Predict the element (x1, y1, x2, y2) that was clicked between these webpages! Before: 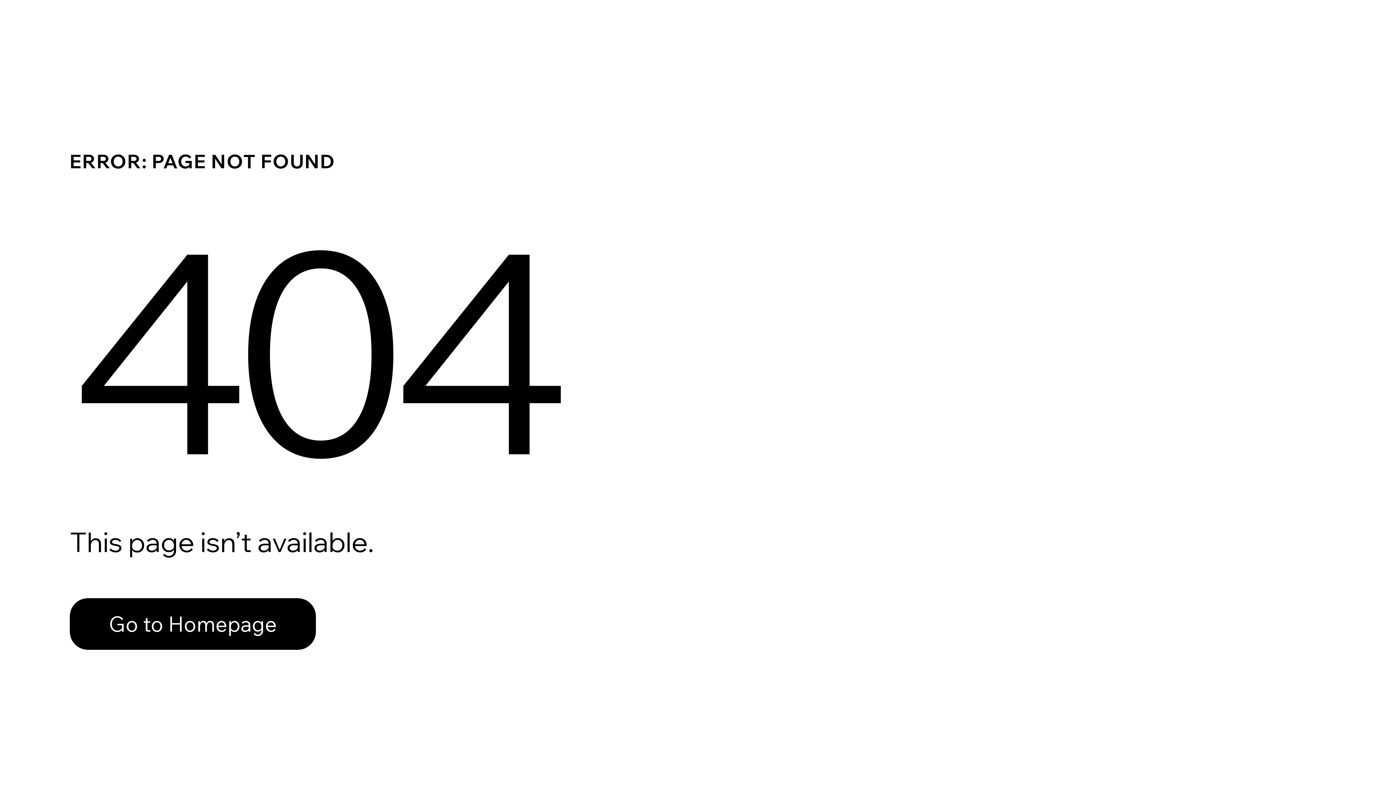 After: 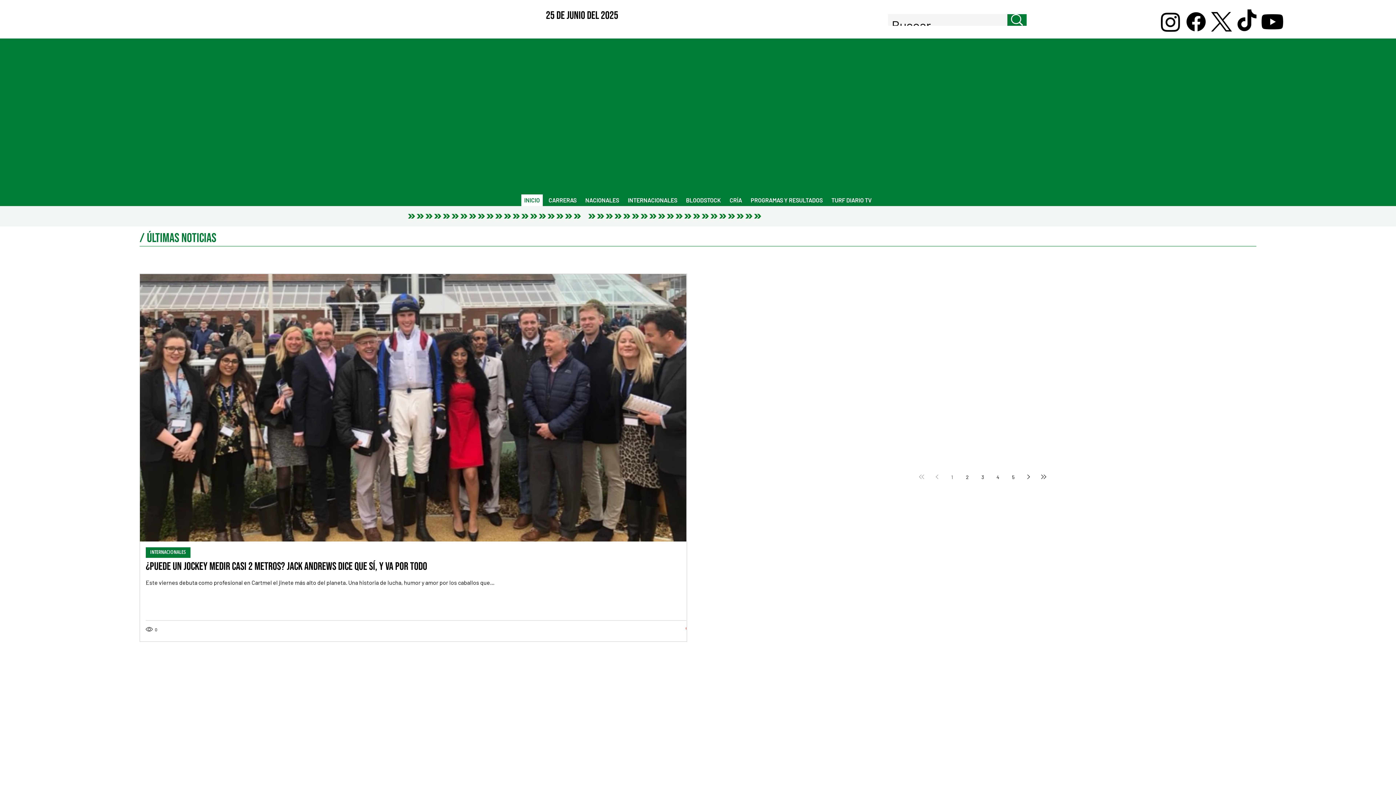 Action: bbox: (69, 598, 316, 650) label: Go to Homepage